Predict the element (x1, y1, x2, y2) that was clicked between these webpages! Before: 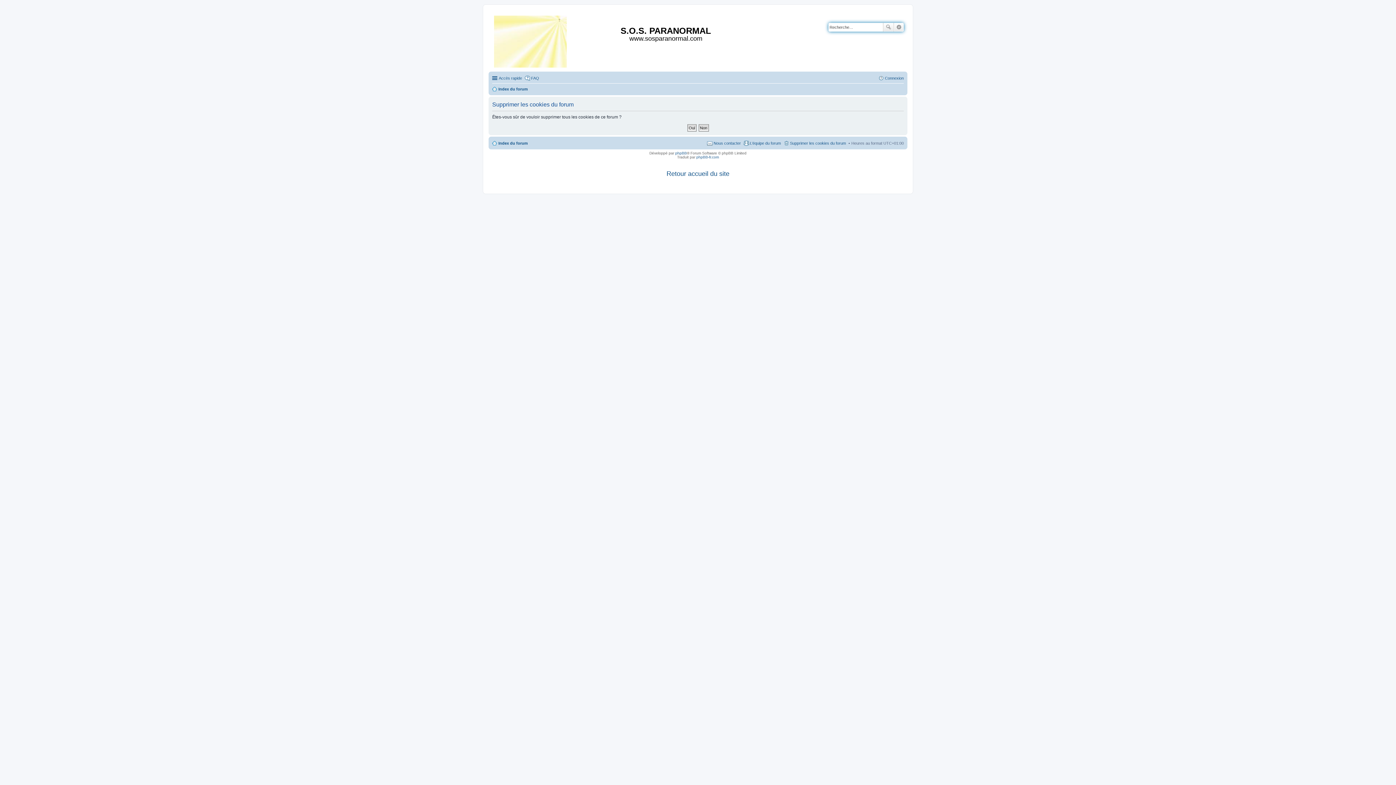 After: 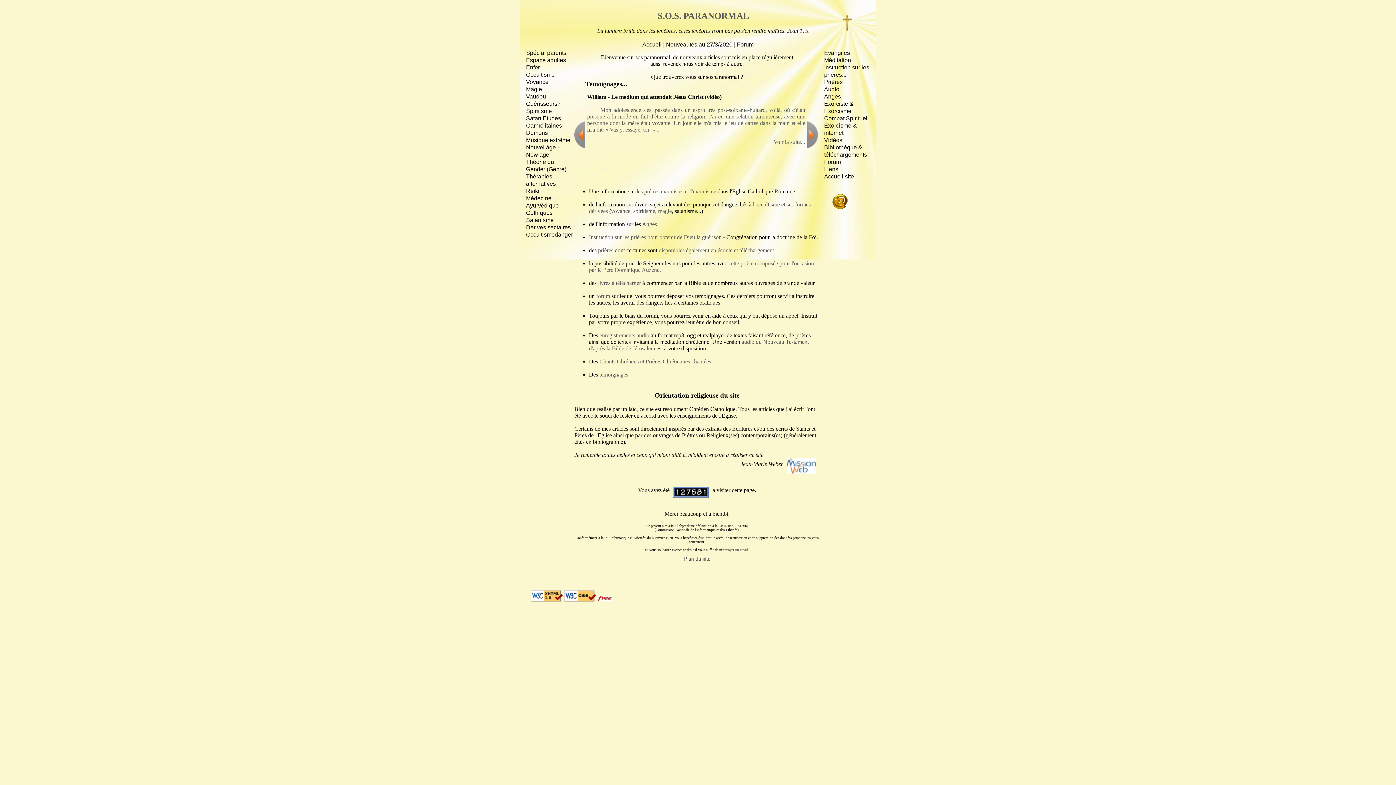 Action: label: Retour accueil du site

 bbox: (666, 172, 729, 176)